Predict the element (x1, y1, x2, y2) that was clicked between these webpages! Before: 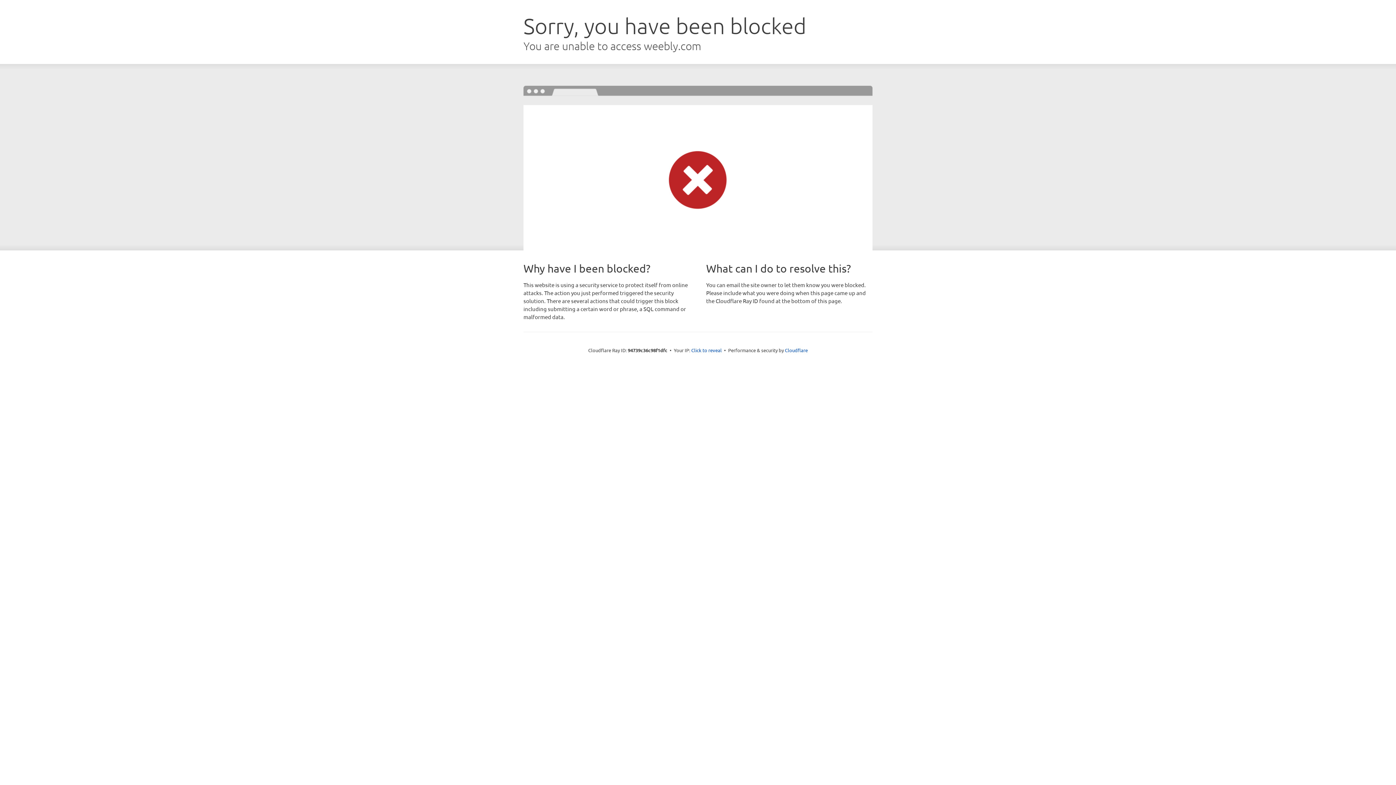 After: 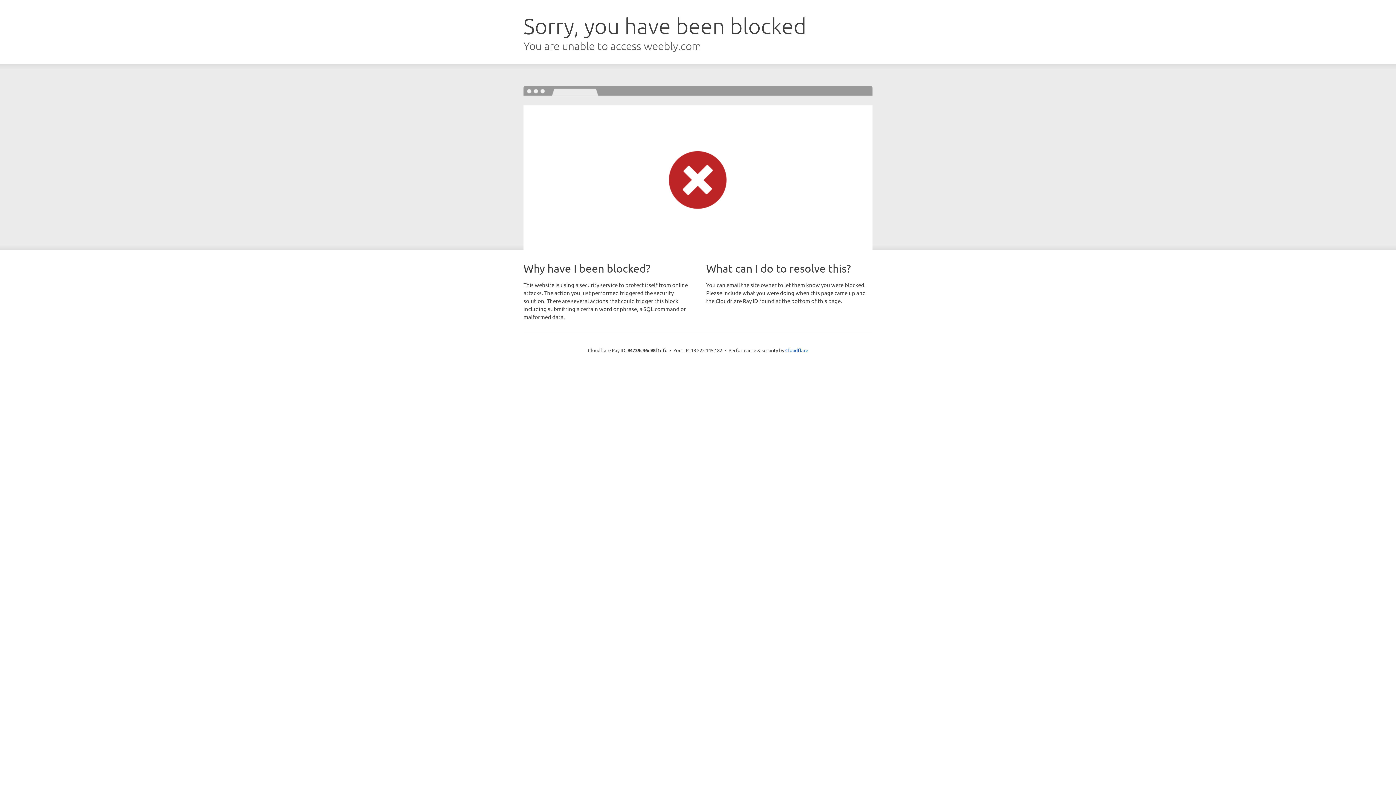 Action: label: Click to reveal bbox: (691, 346, 722, 353)